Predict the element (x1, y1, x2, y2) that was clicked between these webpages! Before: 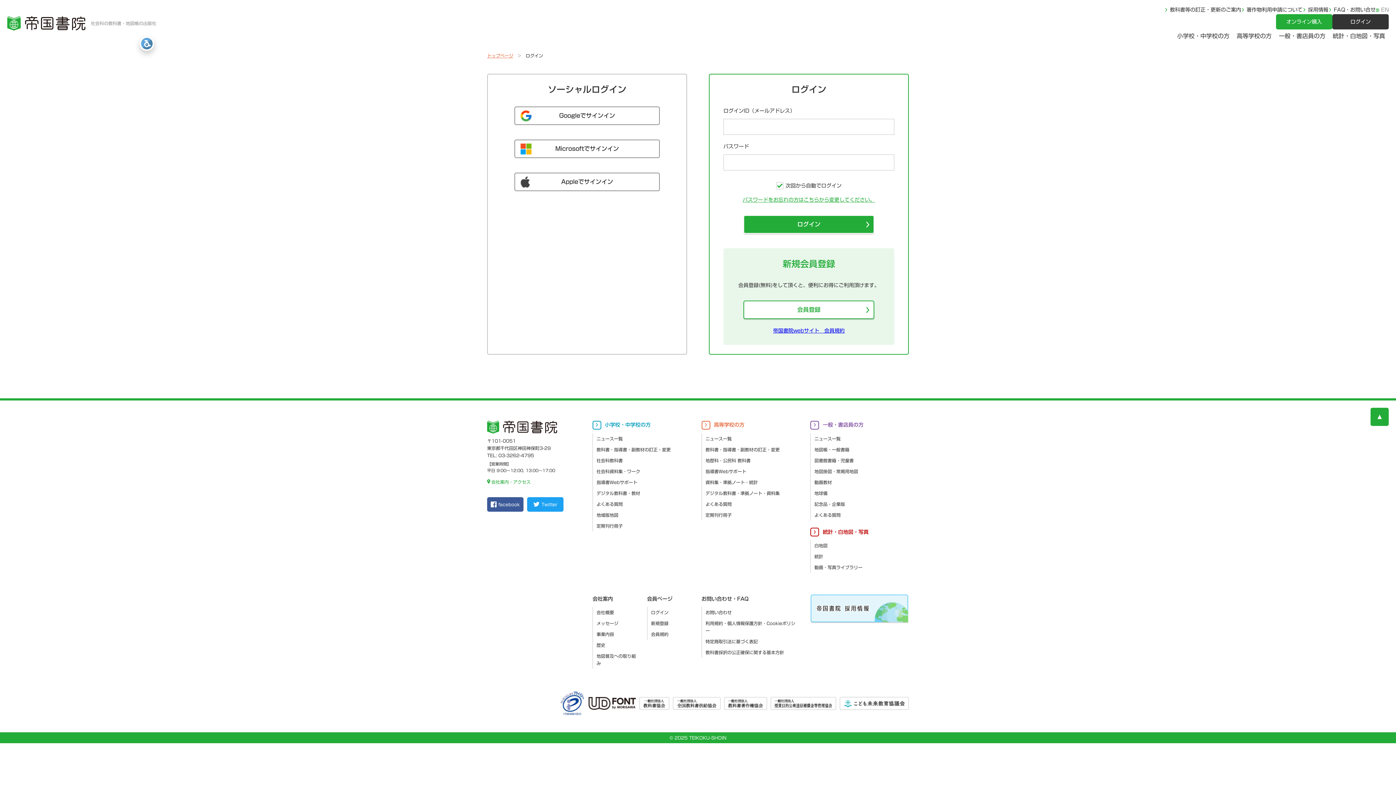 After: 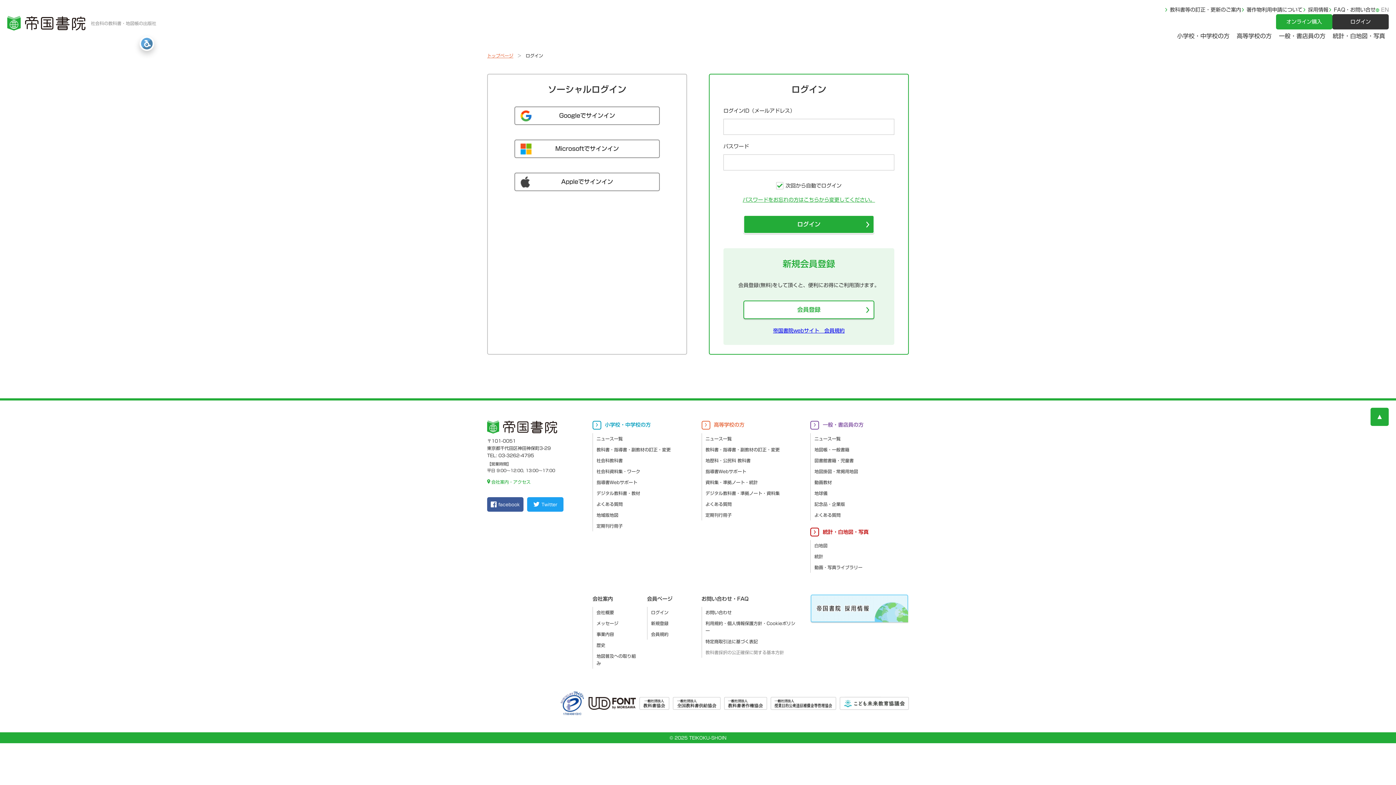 Action: label: 教科書採択の公正確保に関する基本方針 bbox: (702, 647, 799, 658)